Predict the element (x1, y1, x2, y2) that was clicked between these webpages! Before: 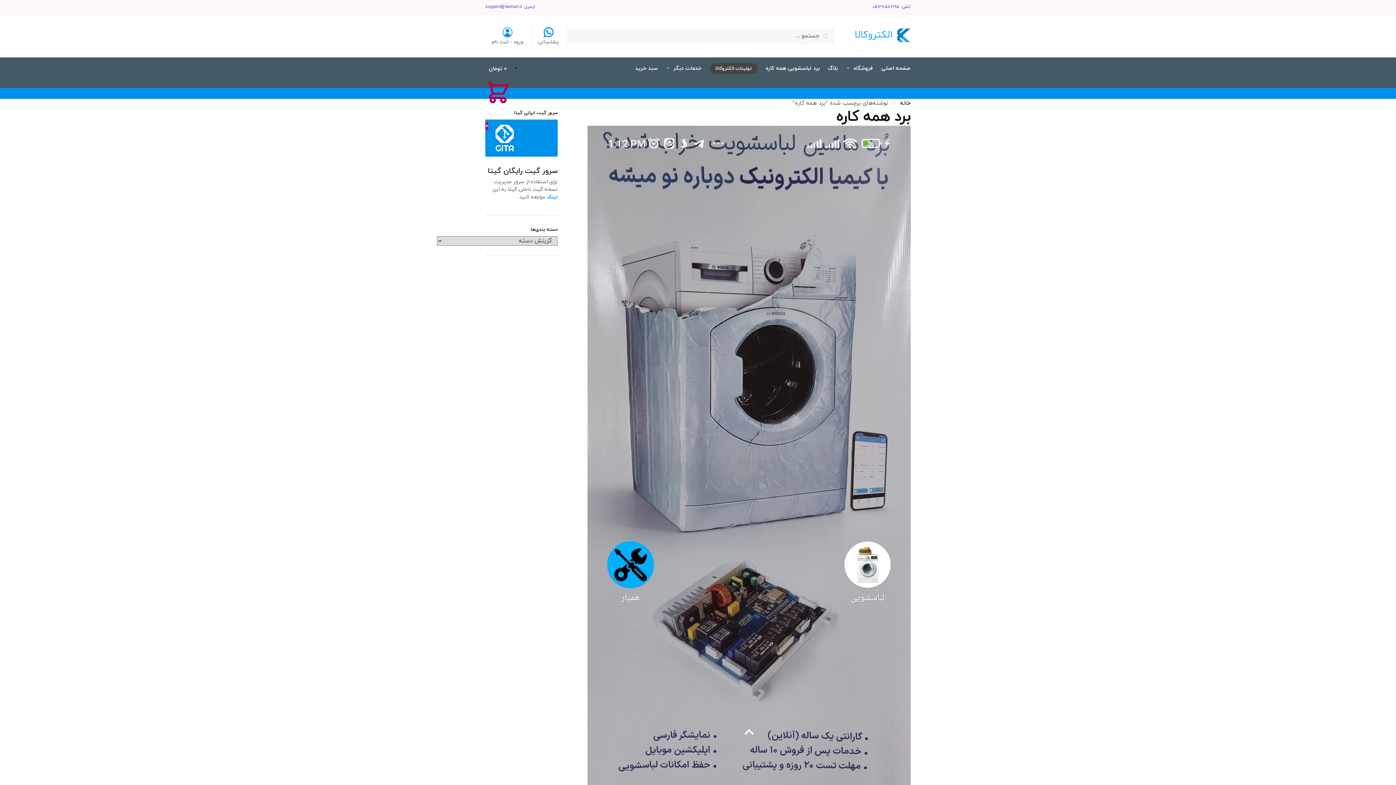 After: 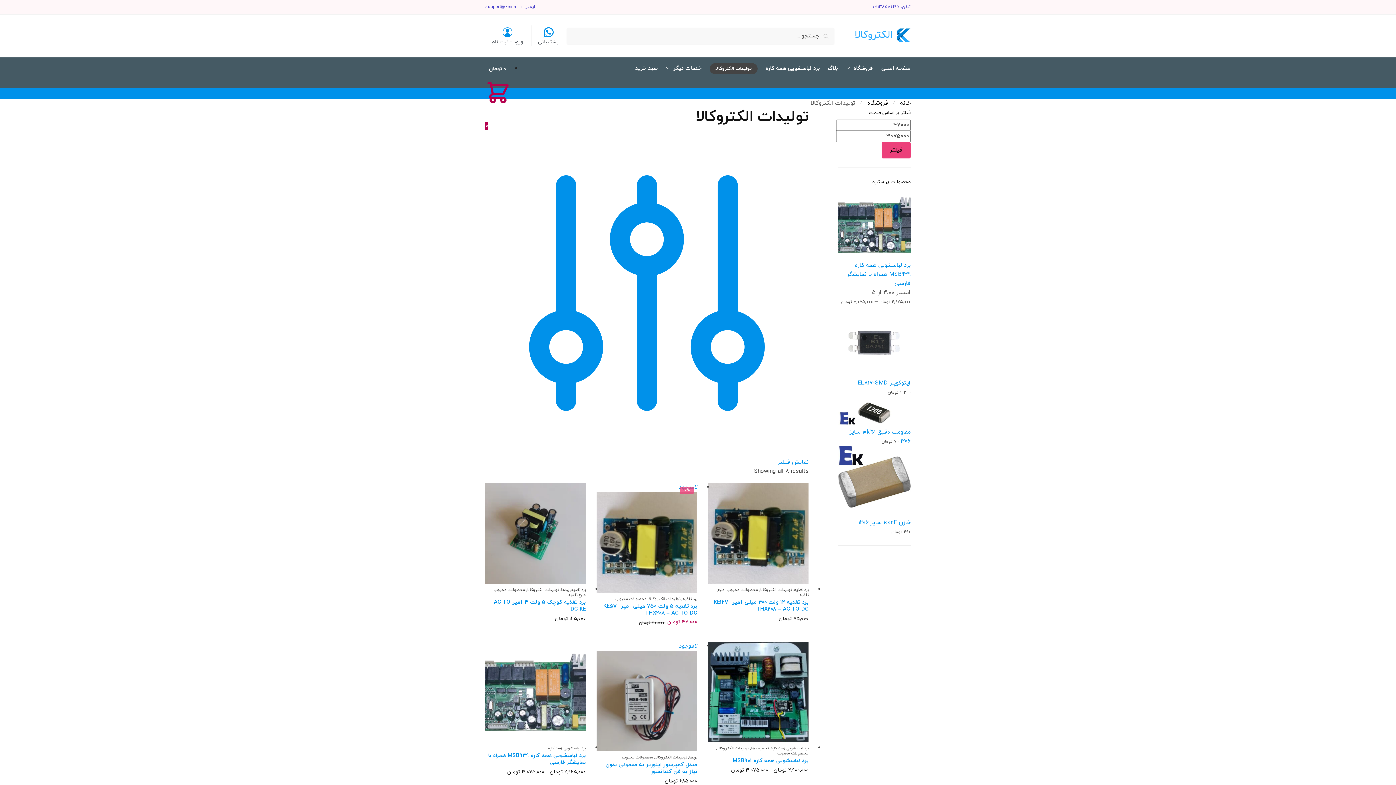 Action: bbox: (706, 57, 760, 79) label: تولیدات الکتروکالا